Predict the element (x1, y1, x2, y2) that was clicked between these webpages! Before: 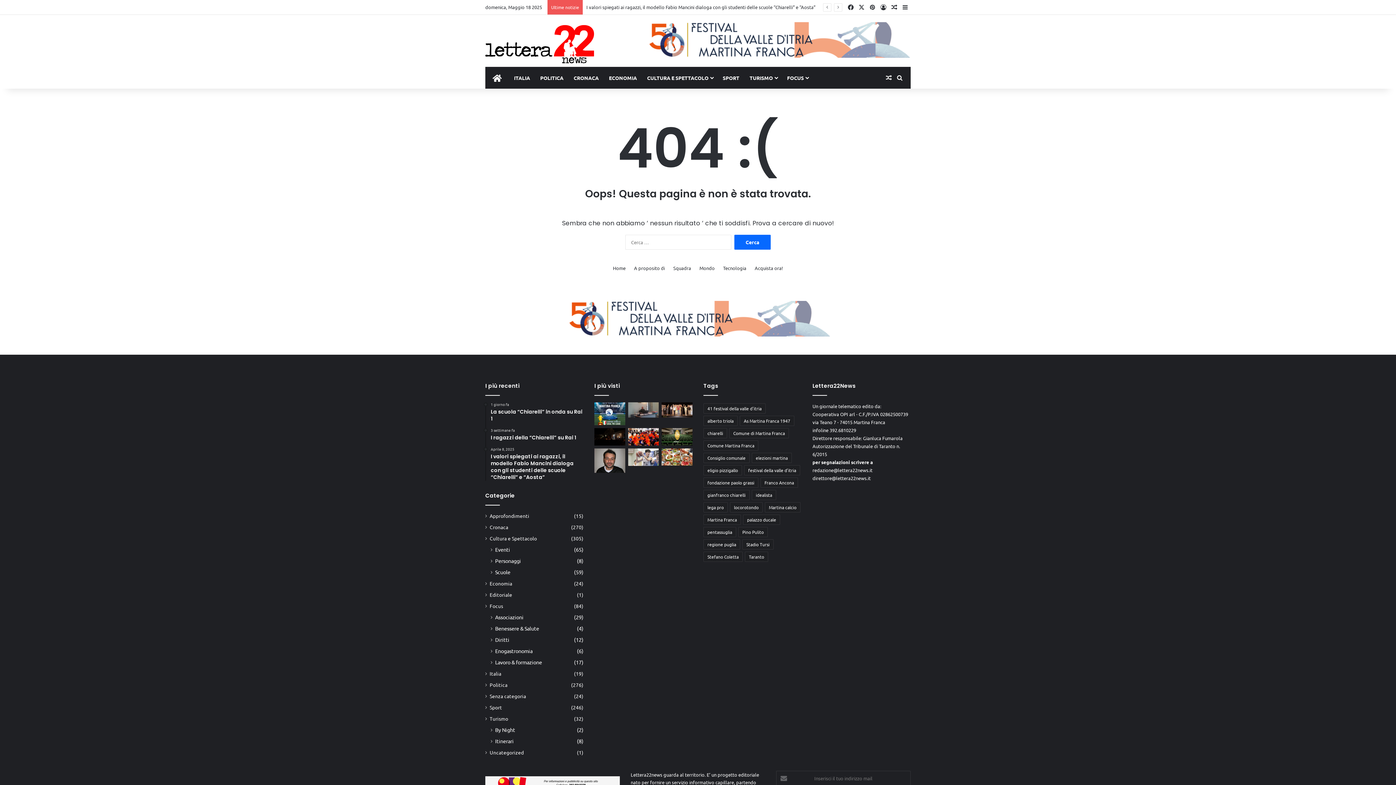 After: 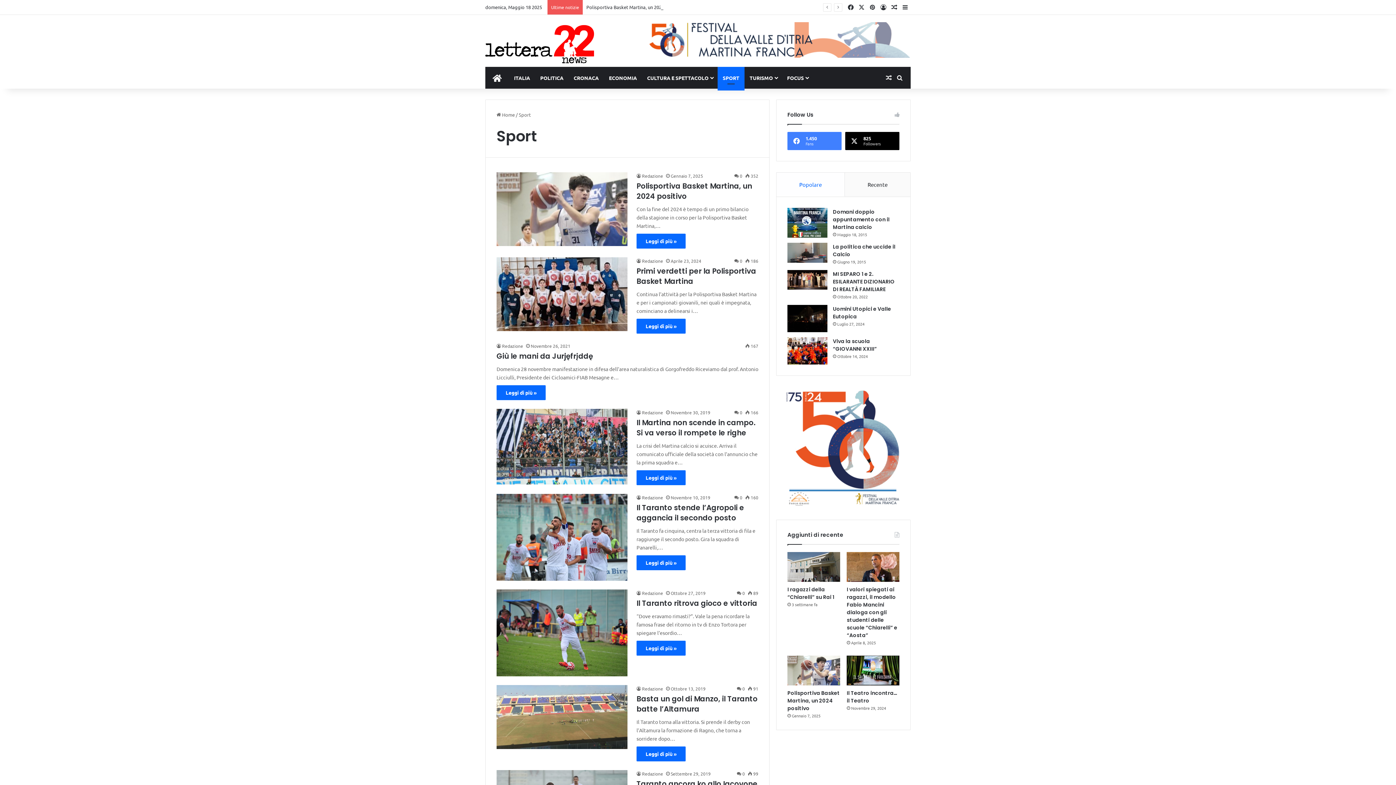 Action: label: SPORT bbox: (717, 66, 744, 88)